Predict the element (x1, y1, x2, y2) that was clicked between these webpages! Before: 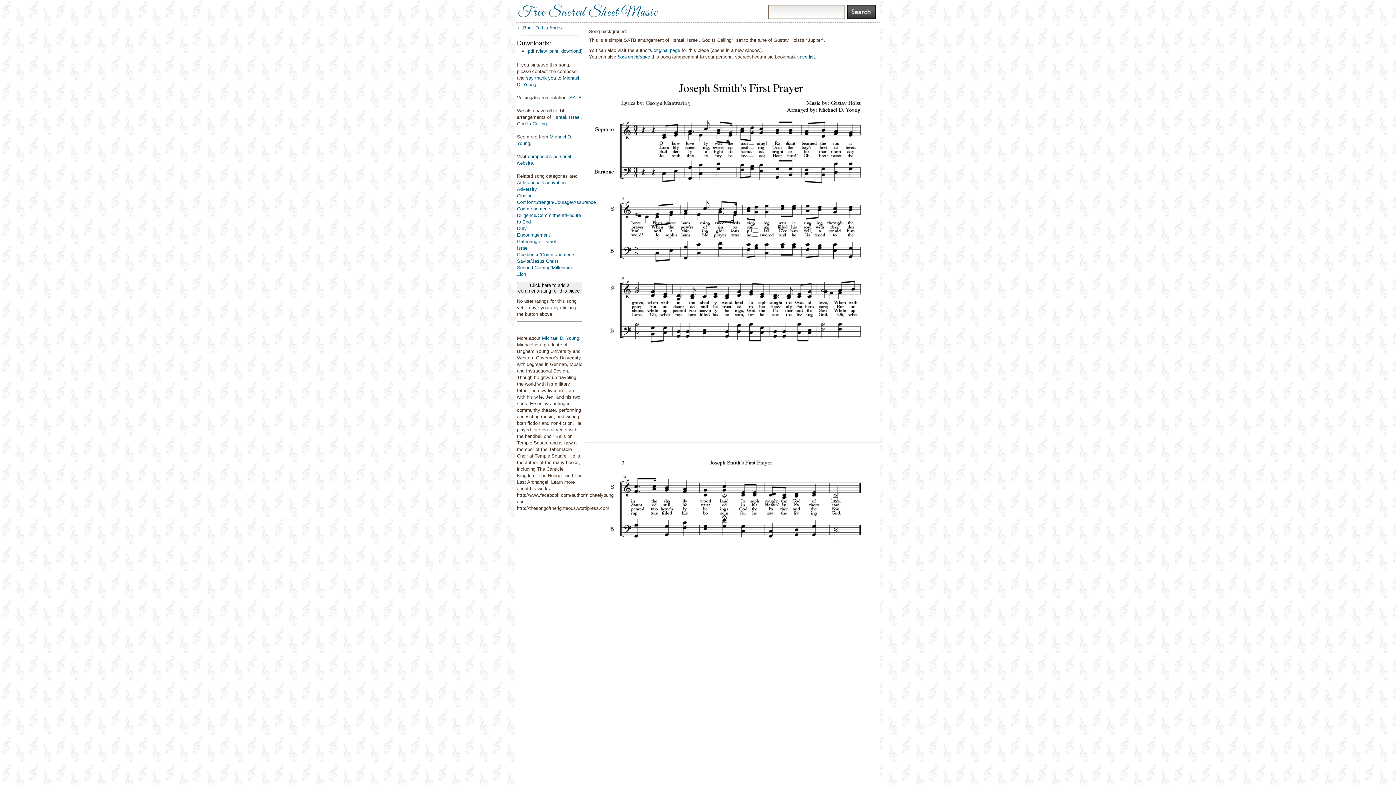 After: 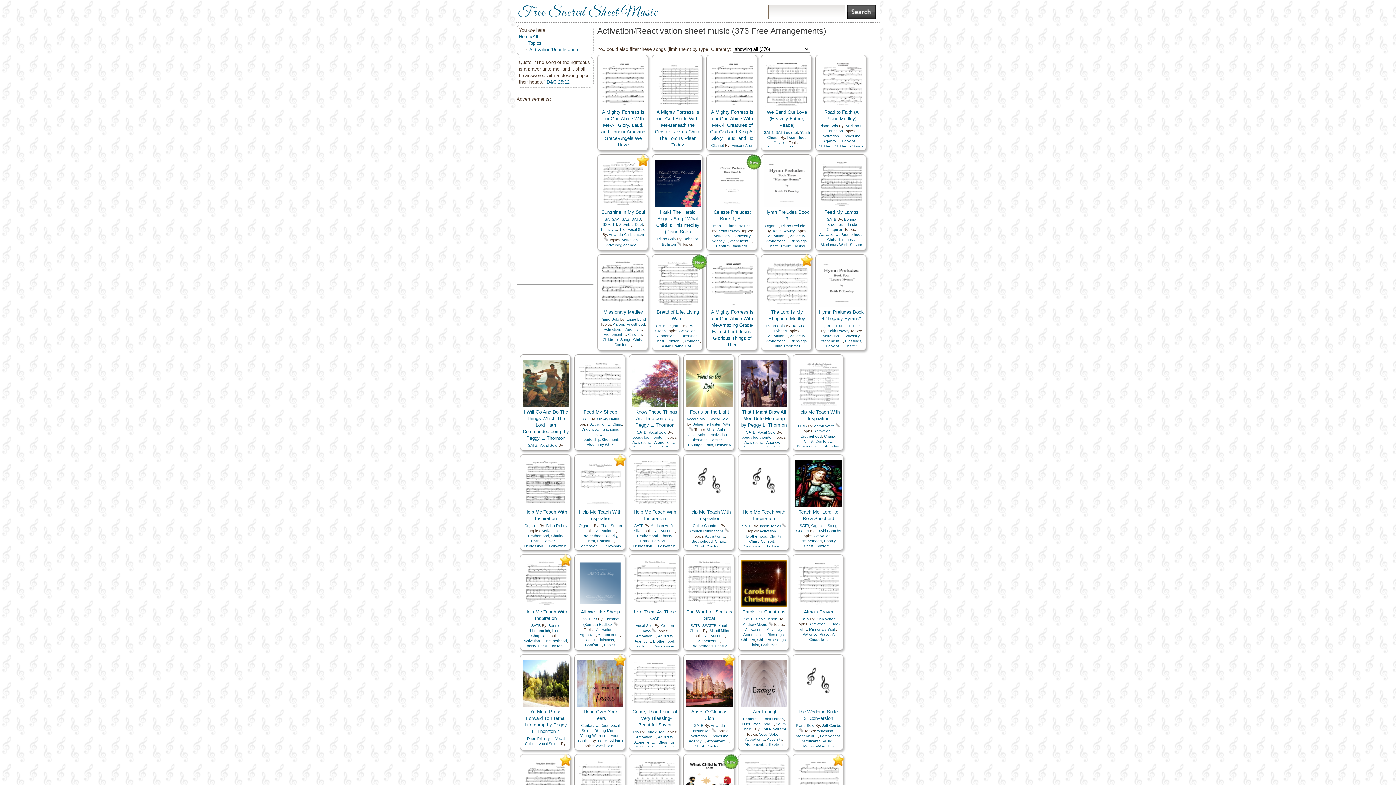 Action: bbox: (517, 180, 565, 185) label: Activation/Reactivation